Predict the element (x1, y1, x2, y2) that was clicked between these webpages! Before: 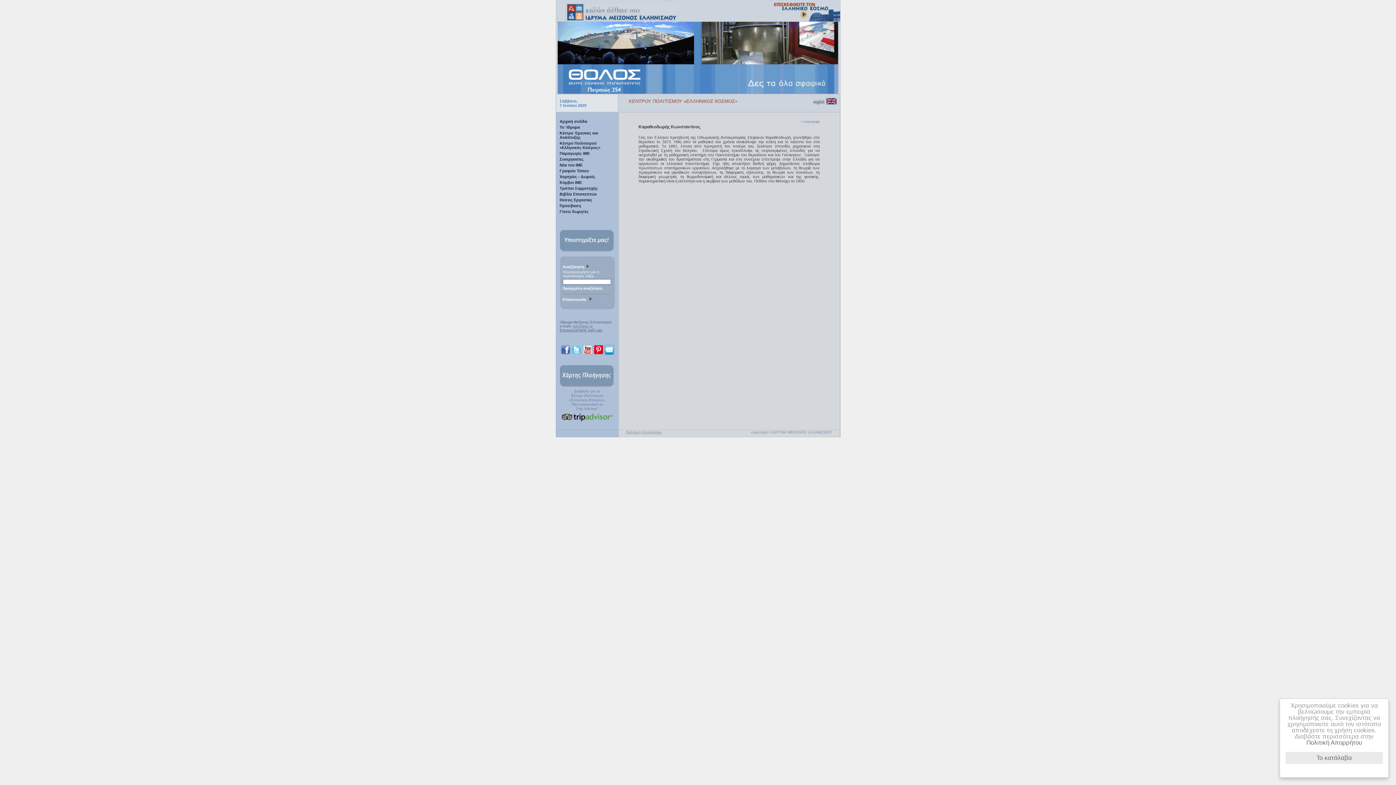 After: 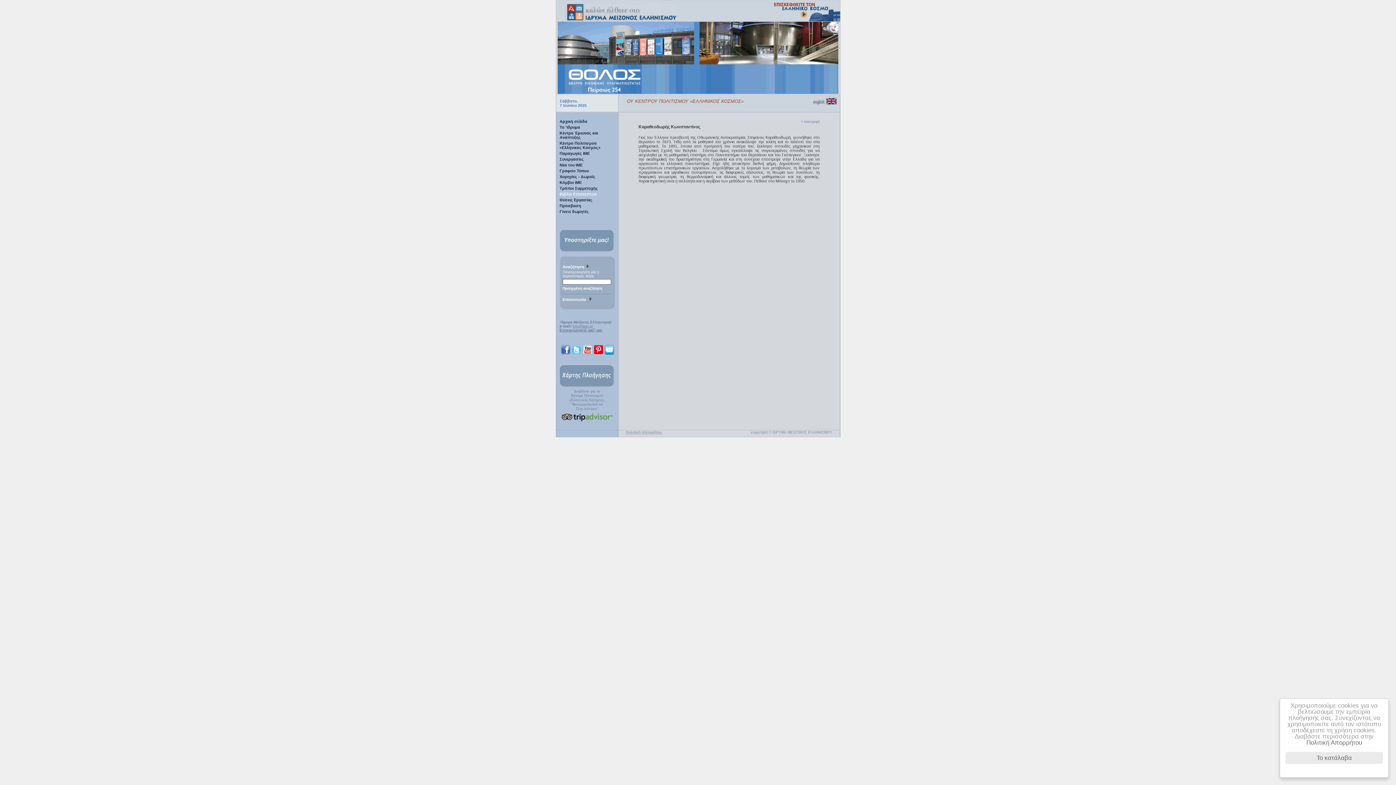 Action: label: Βιβλίο Επισκεπτών bbox: (559, 192, 596, 196)